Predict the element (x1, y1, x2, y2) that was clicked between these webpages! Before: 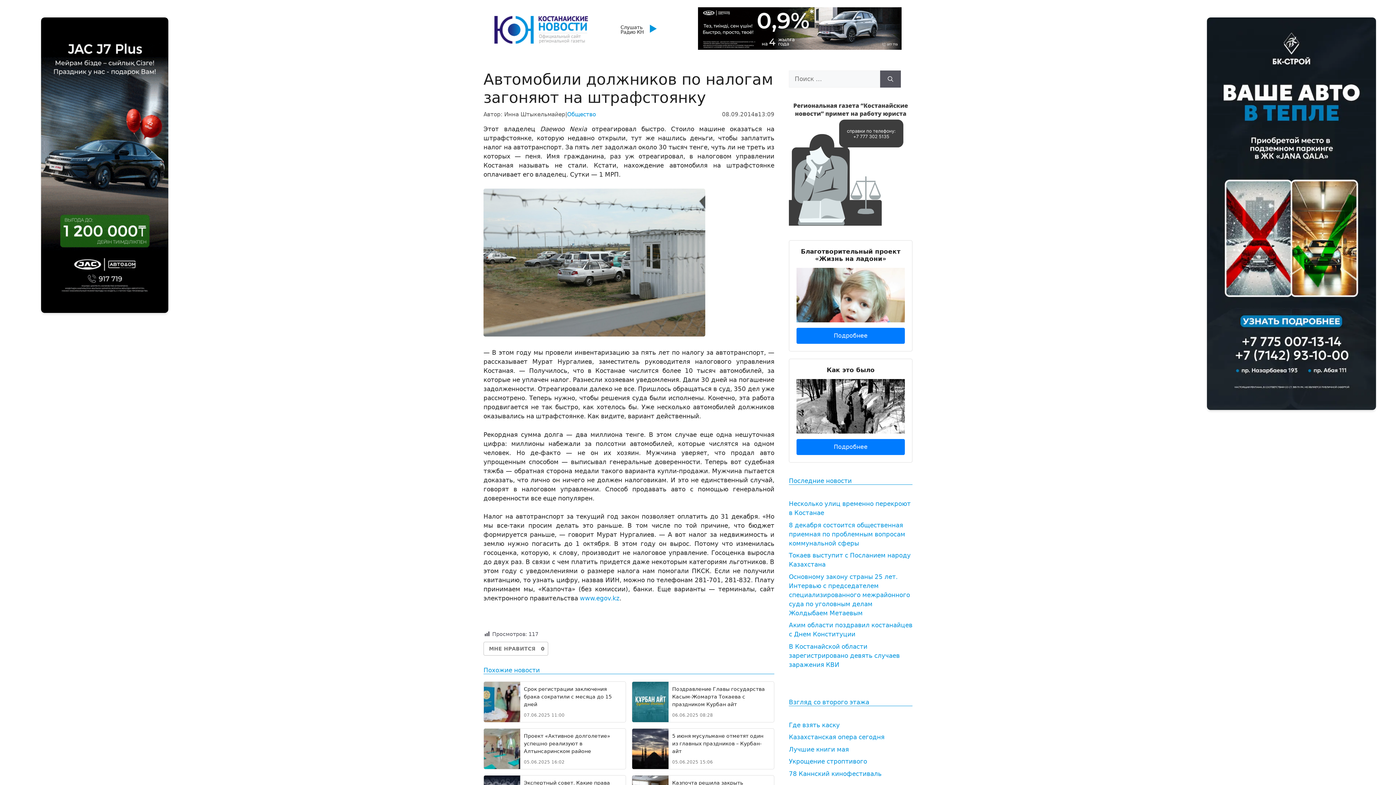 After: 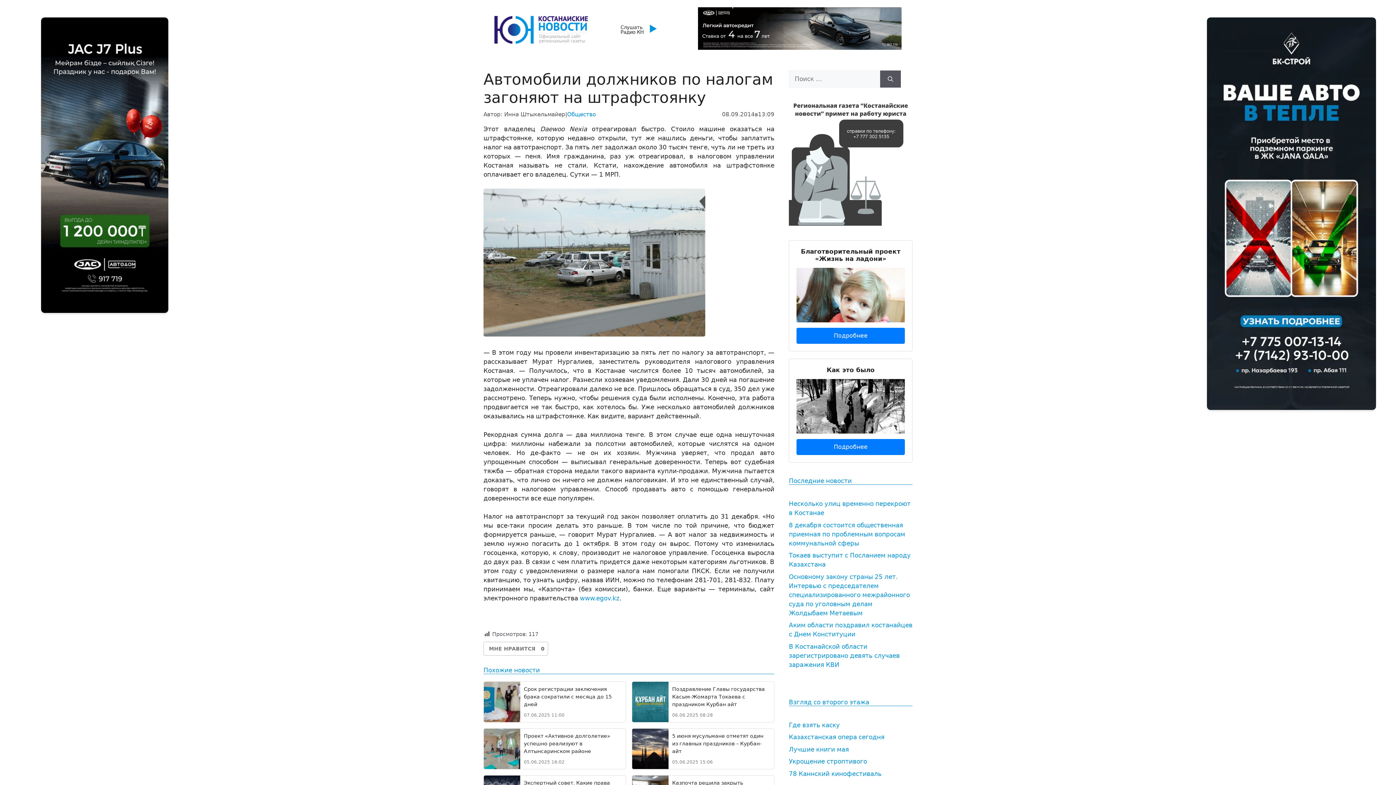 Action: bbox: (1207, 404, 1376, 411)